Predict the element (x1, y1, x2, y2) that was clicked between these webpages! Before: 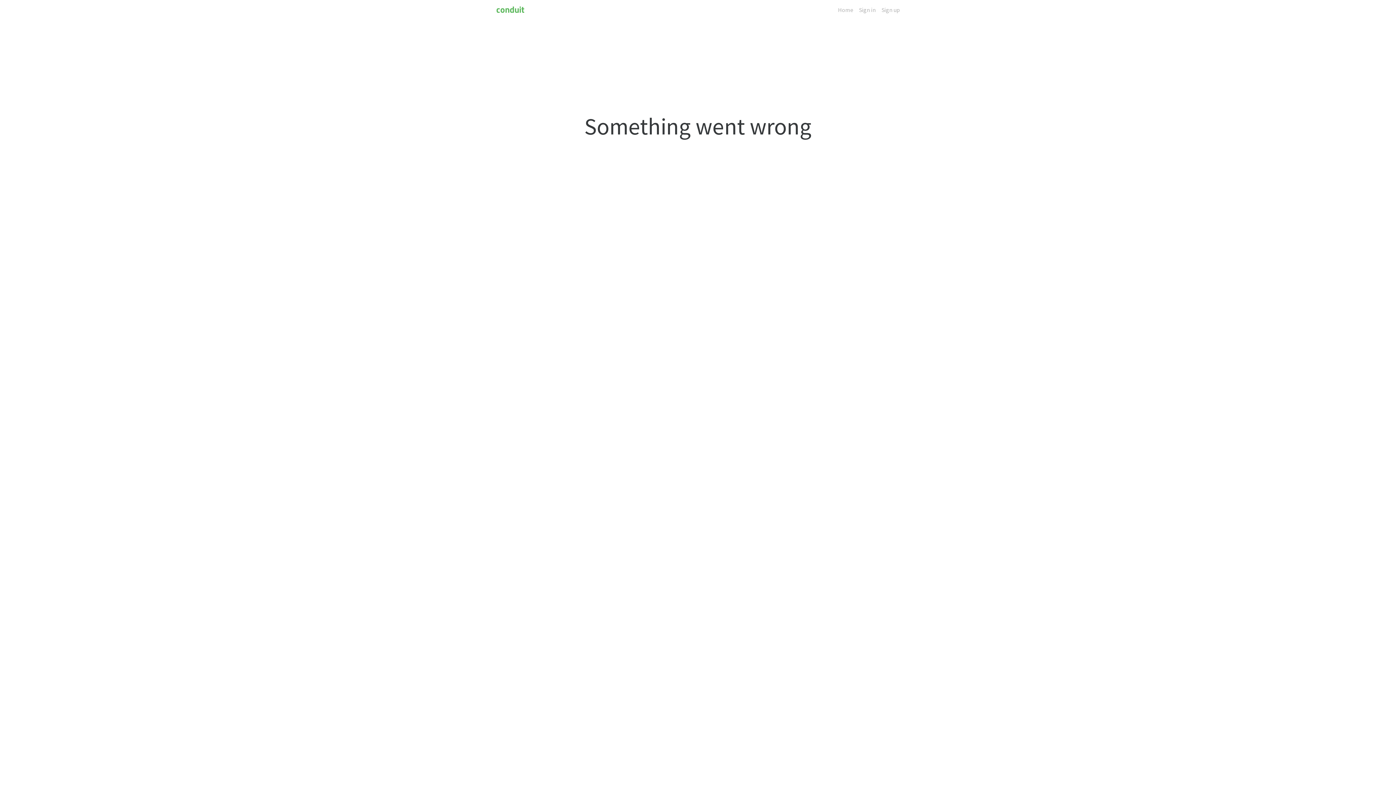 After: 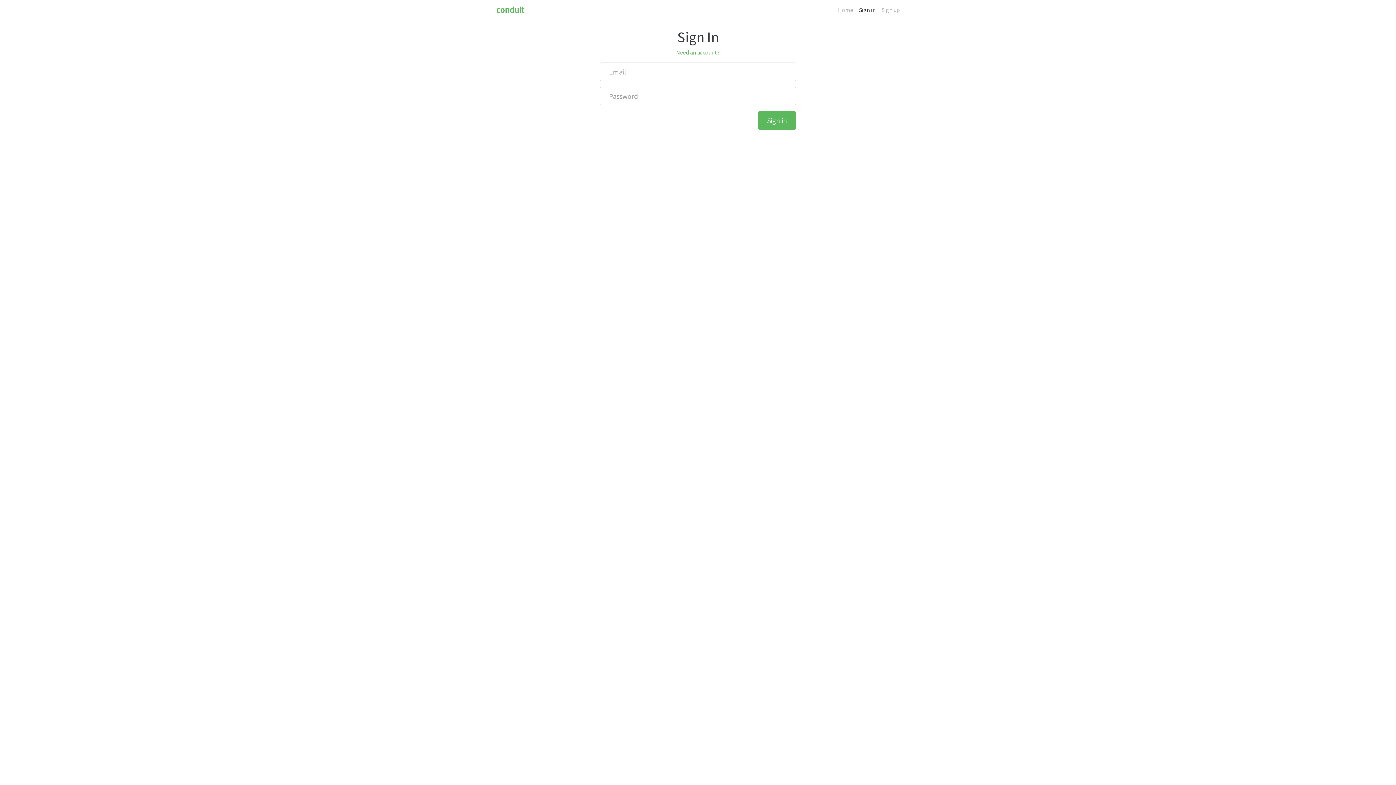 Action: label: Sign in bbox: (859, 2, 876, 16)